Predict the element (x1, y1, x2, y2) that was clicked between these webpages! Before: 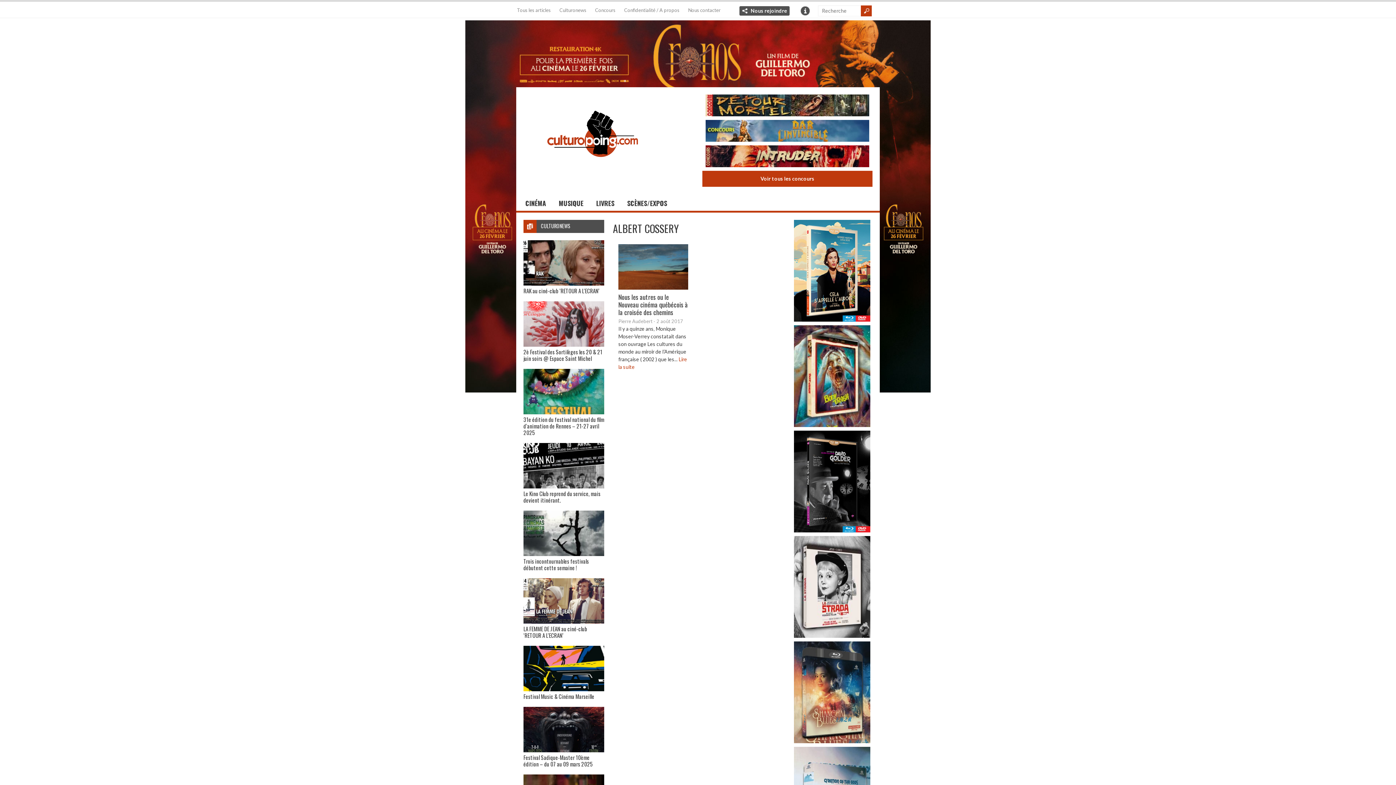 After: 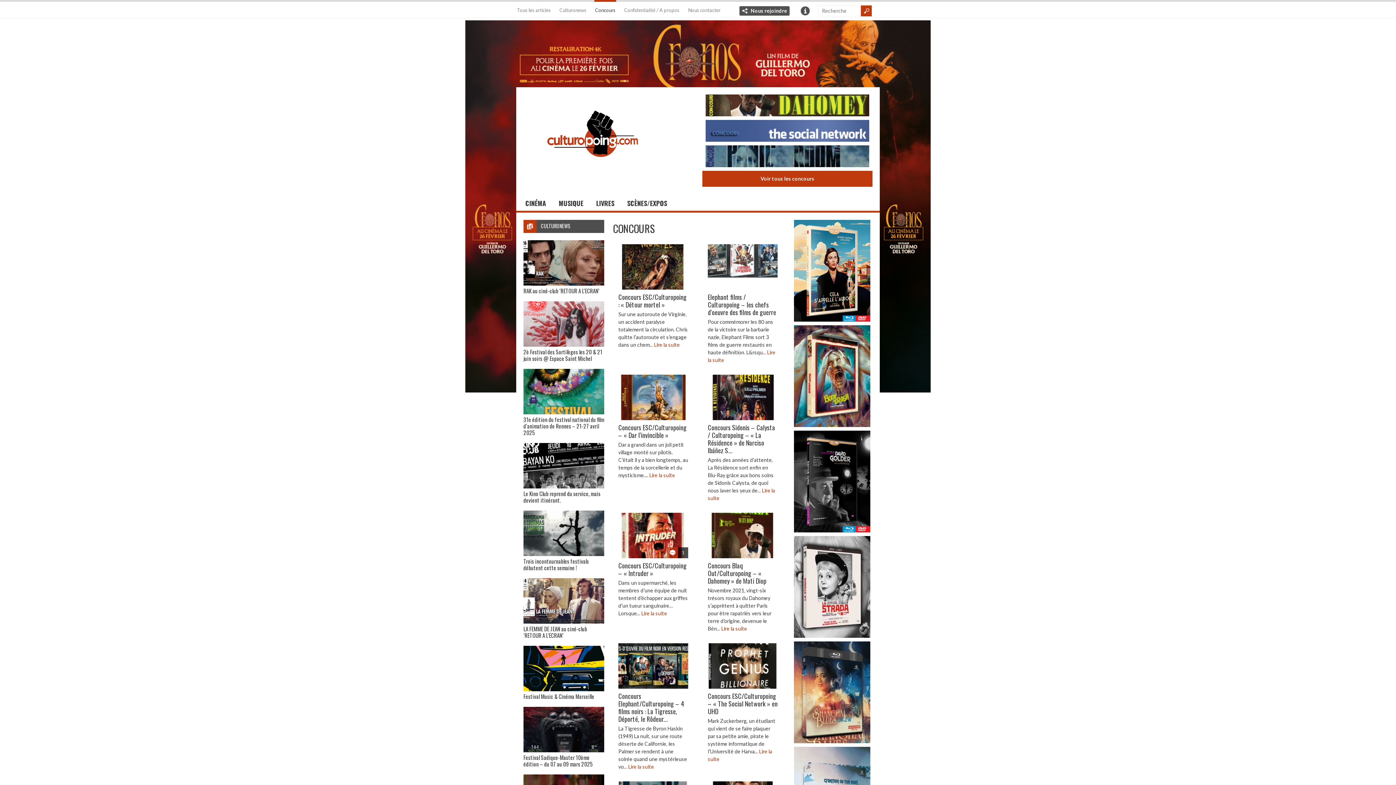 Action: label: Concours bbox: (594, 0, 616, 13)